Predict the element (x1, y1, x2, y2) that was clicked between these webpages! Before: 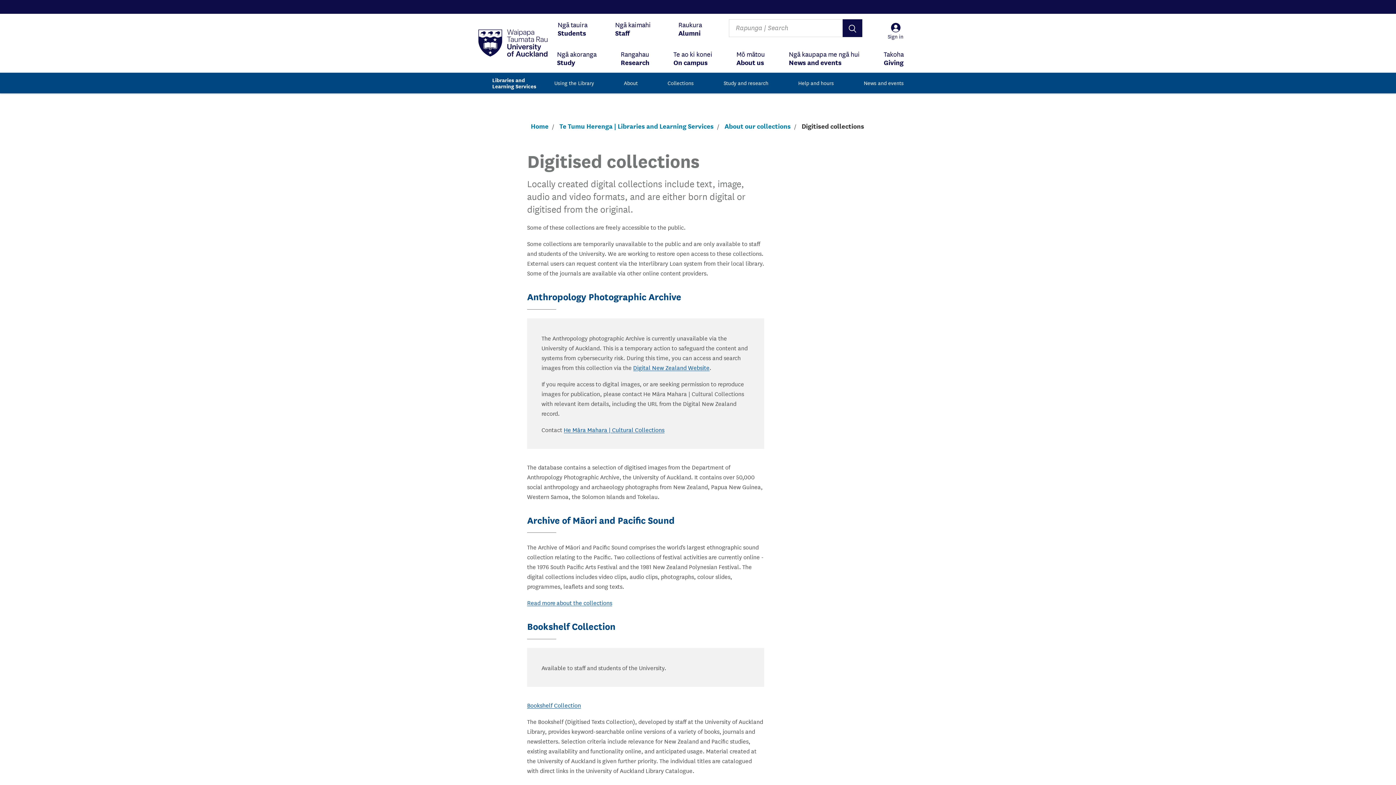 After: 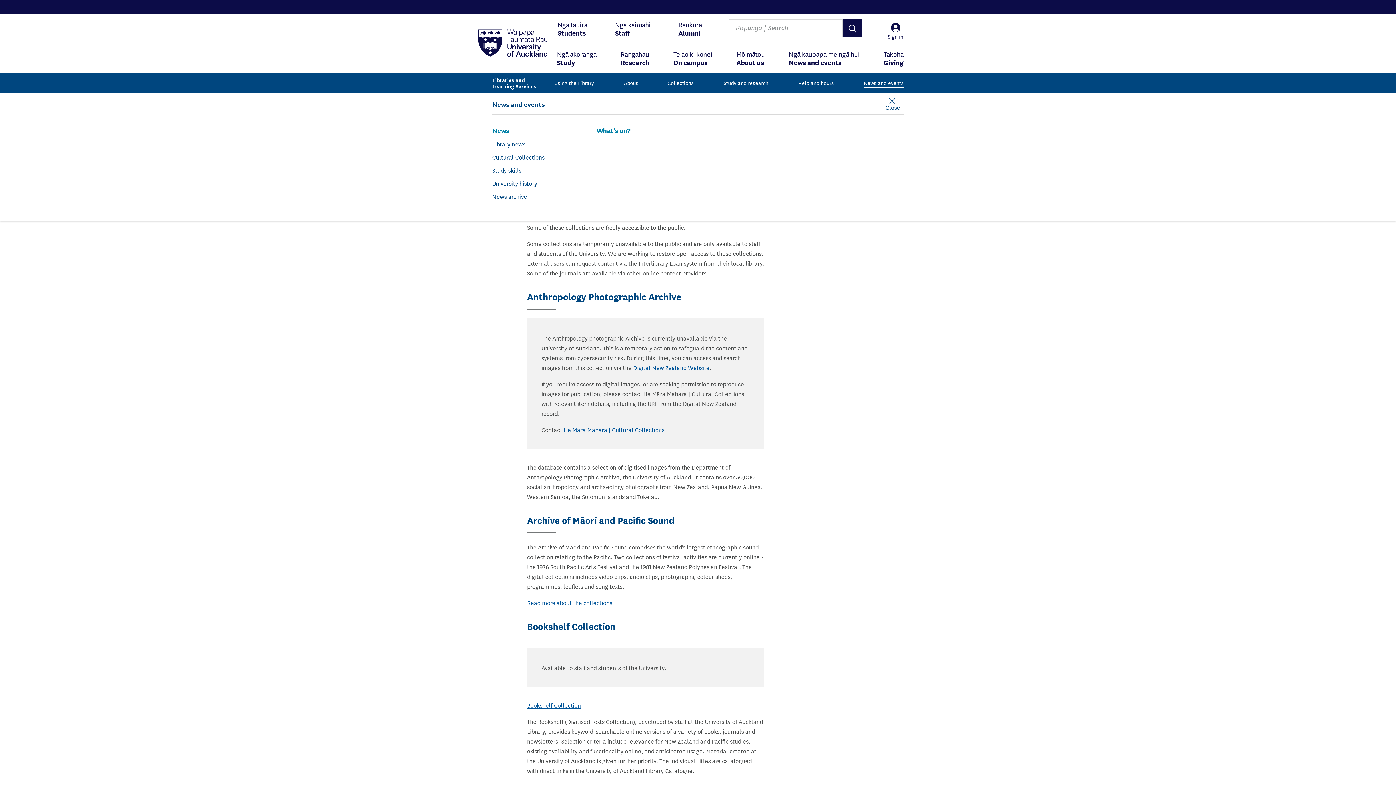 Action: label: News and events bbox: (864, 75, 904, 90)